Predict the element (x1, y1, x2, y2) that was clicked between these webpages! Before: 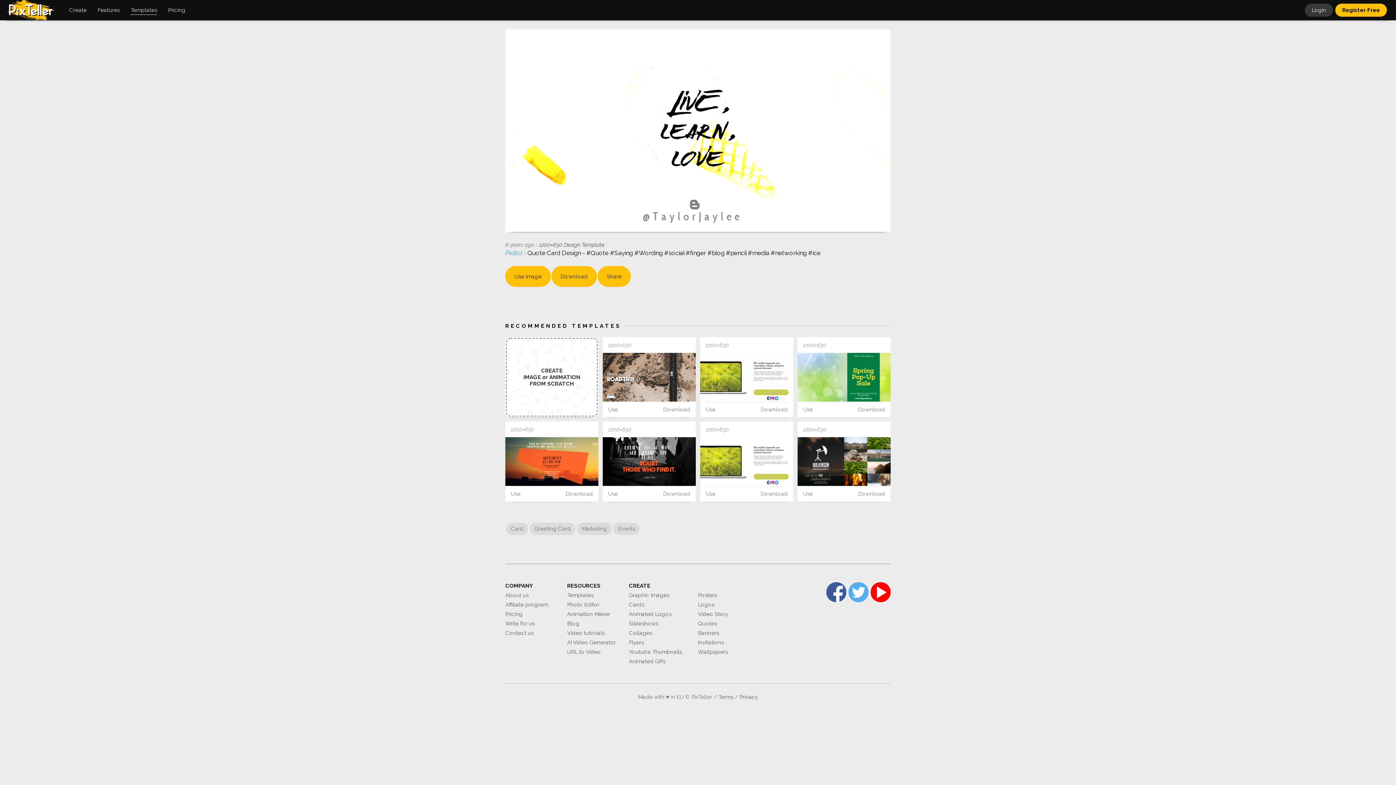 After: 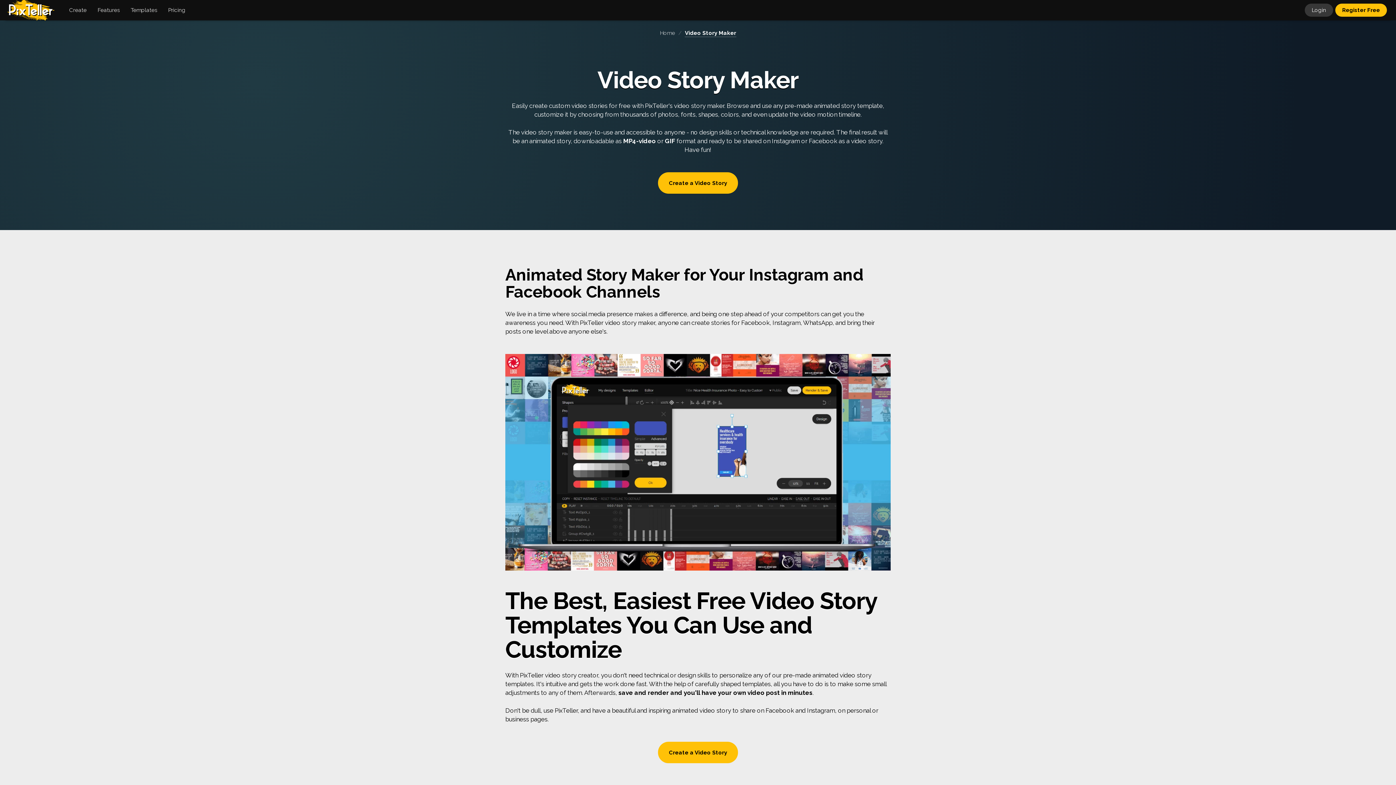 Action: bbox: (698, 611, 728, 618) label: Video Story